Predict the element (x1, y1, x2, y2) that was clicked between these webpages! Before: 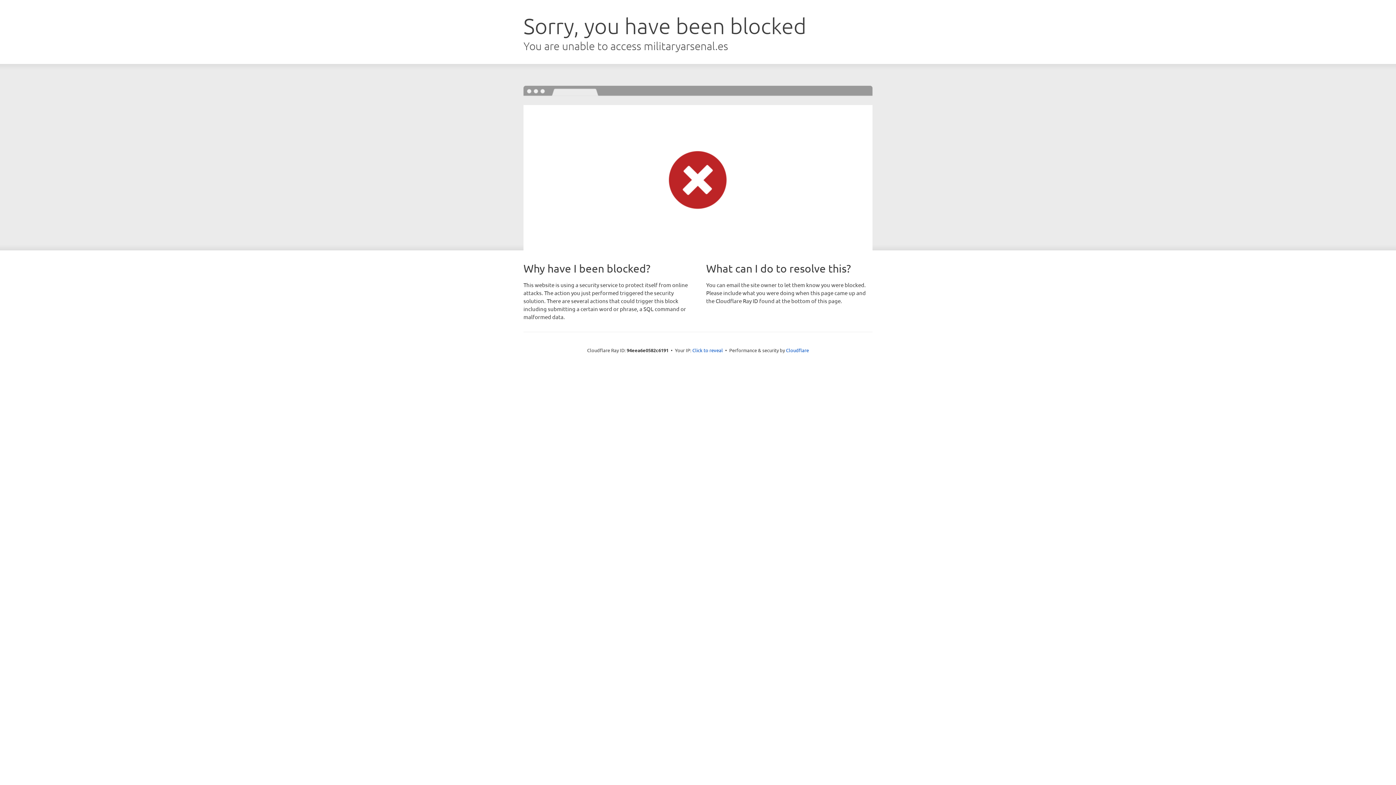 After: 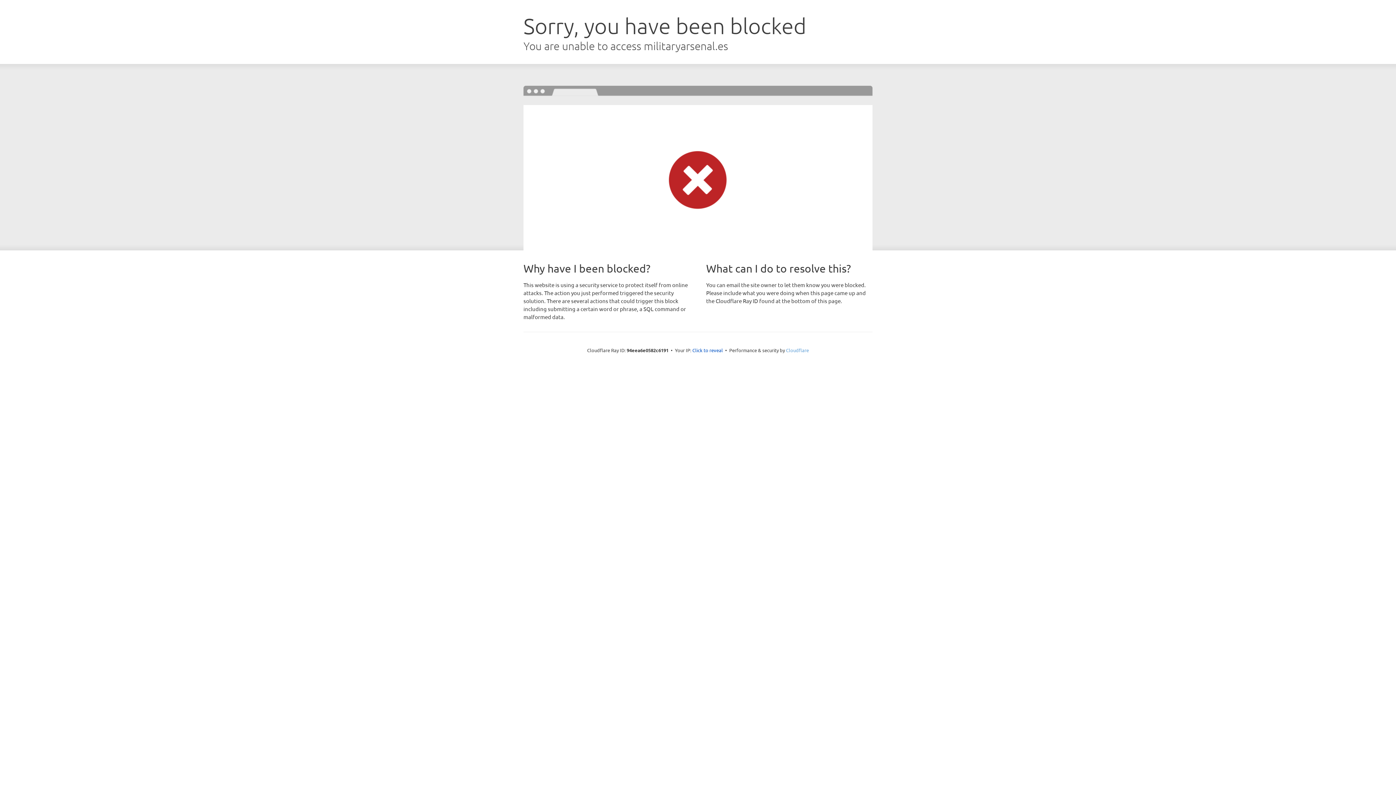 Action: bbox: (786, 347, 809, 353) label: Cloudflare